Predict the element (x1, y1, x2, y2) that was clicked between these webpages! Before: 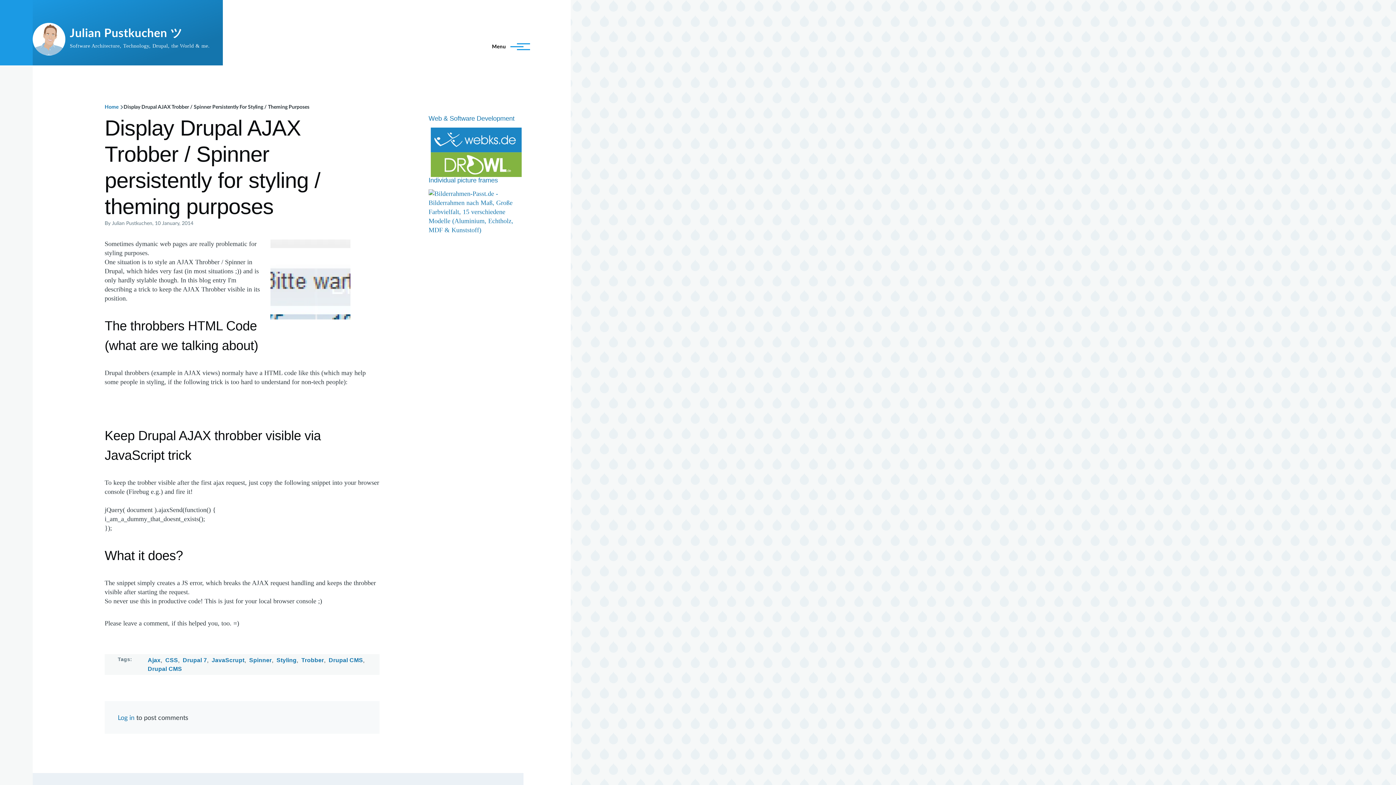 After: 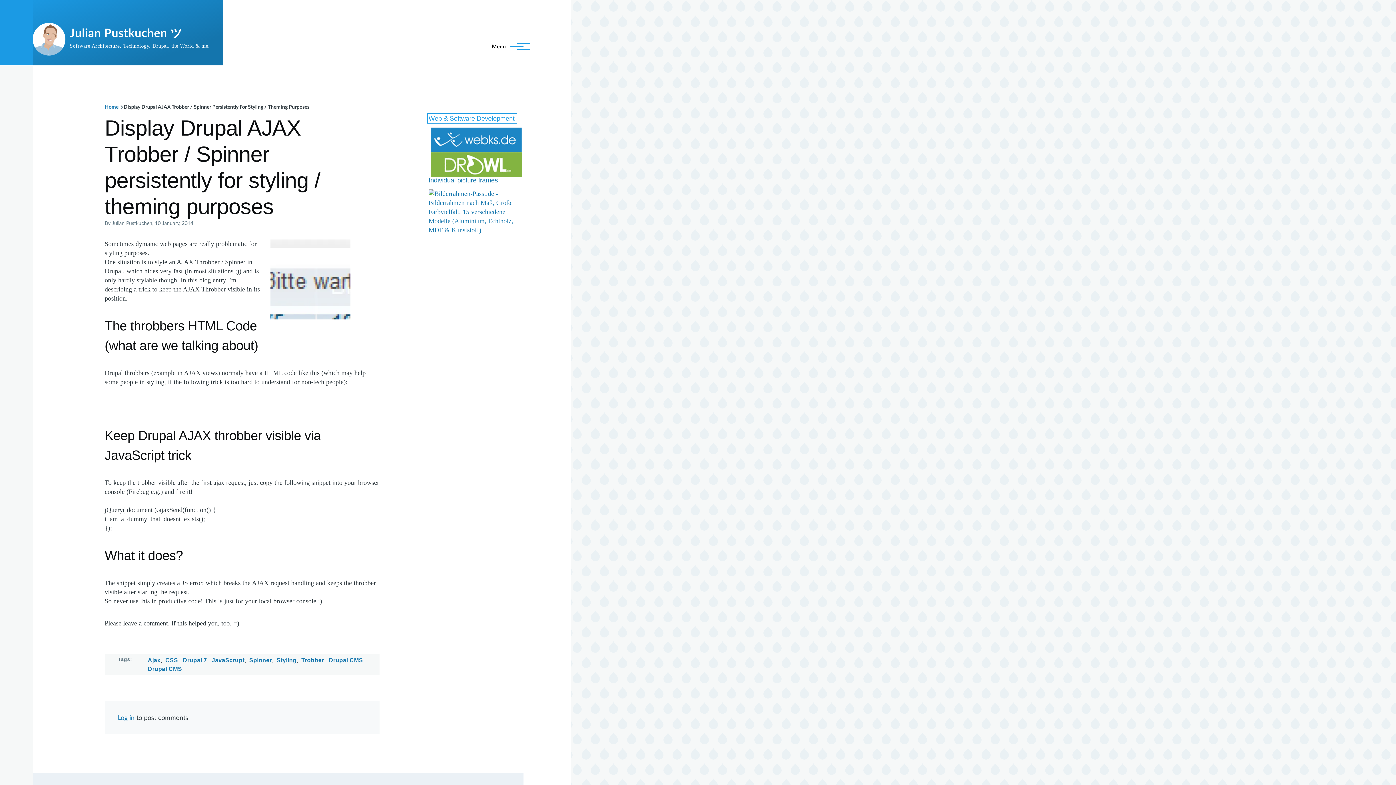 Action: bbox: (428, 114, 515, 122) label: (link is external)